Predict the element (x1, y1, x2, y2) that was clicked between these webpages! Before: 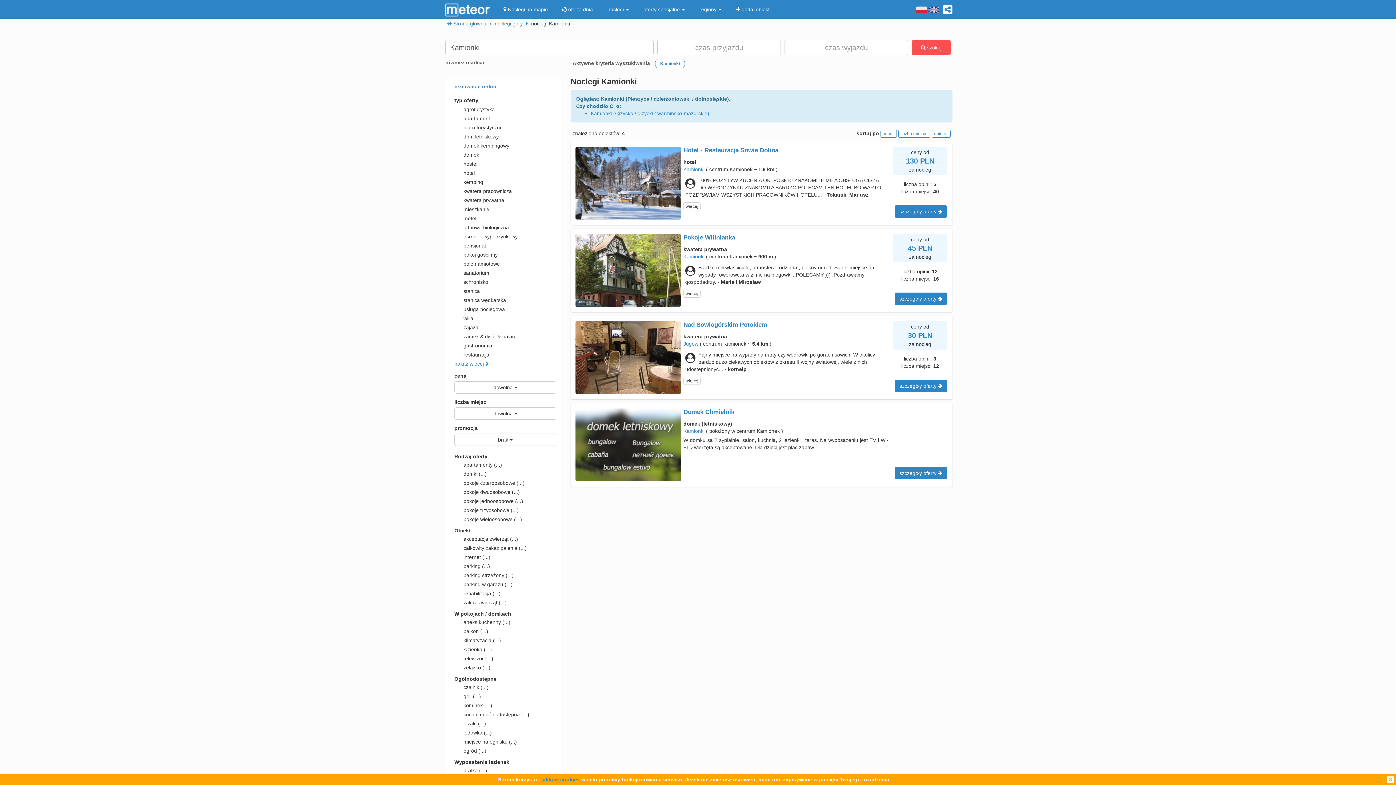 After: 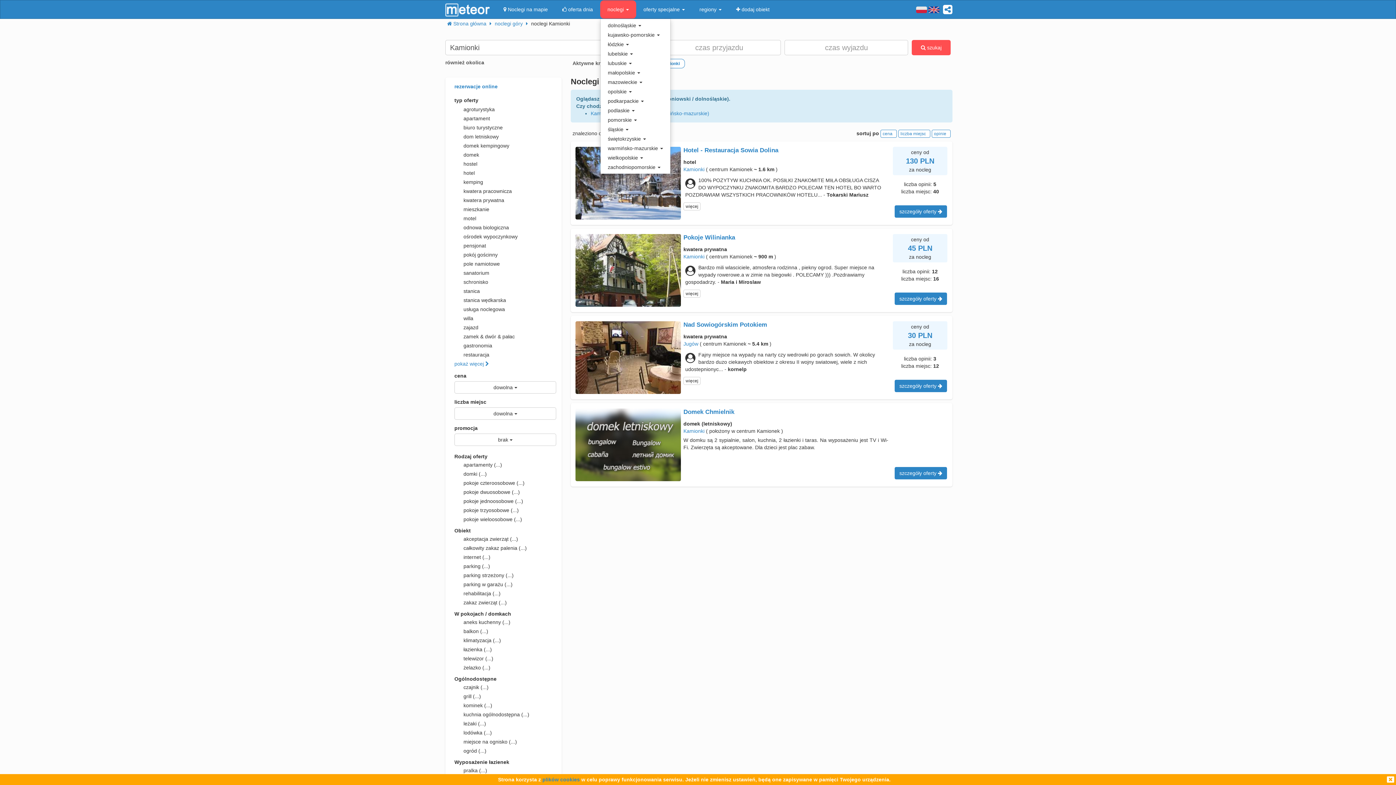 Action: bbox: (600, 0, 636, 18) label: noclegi 